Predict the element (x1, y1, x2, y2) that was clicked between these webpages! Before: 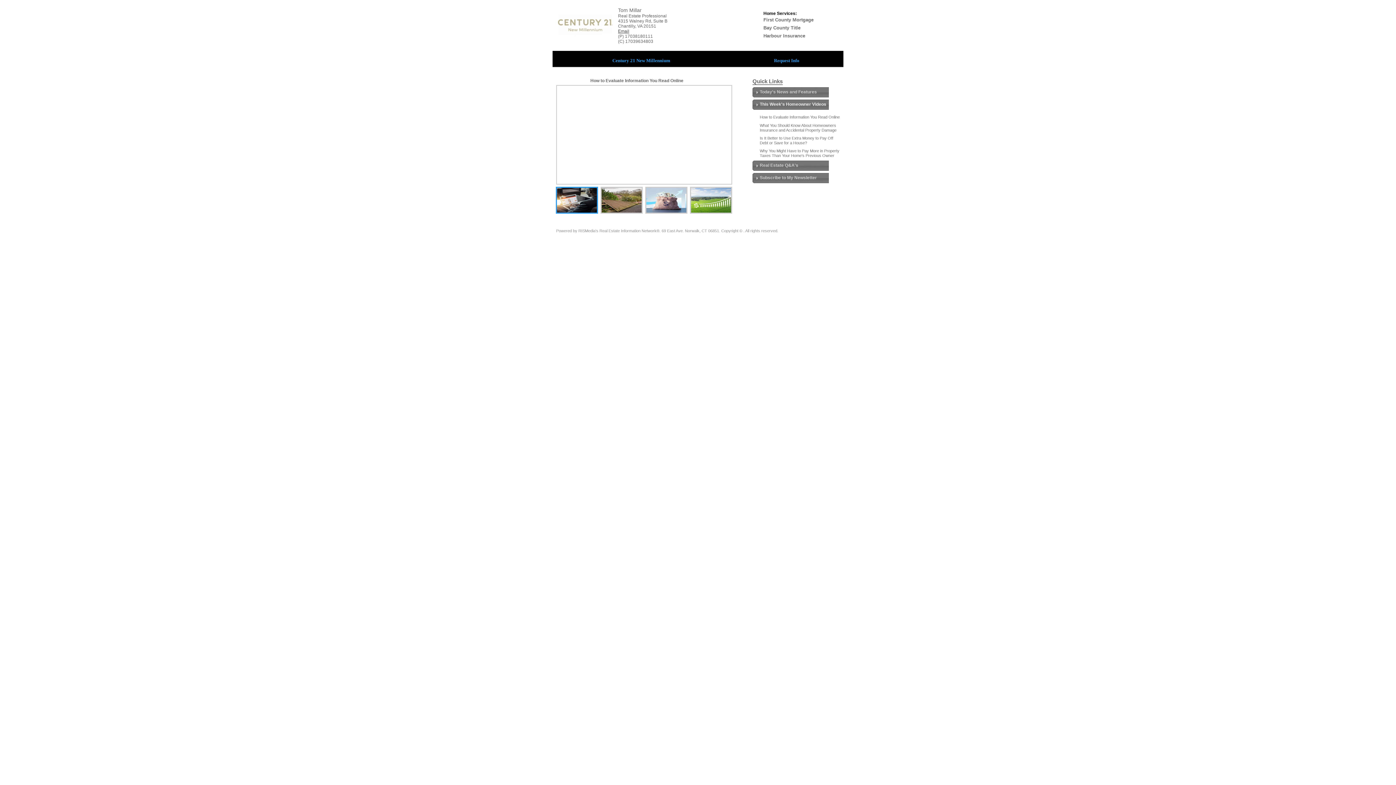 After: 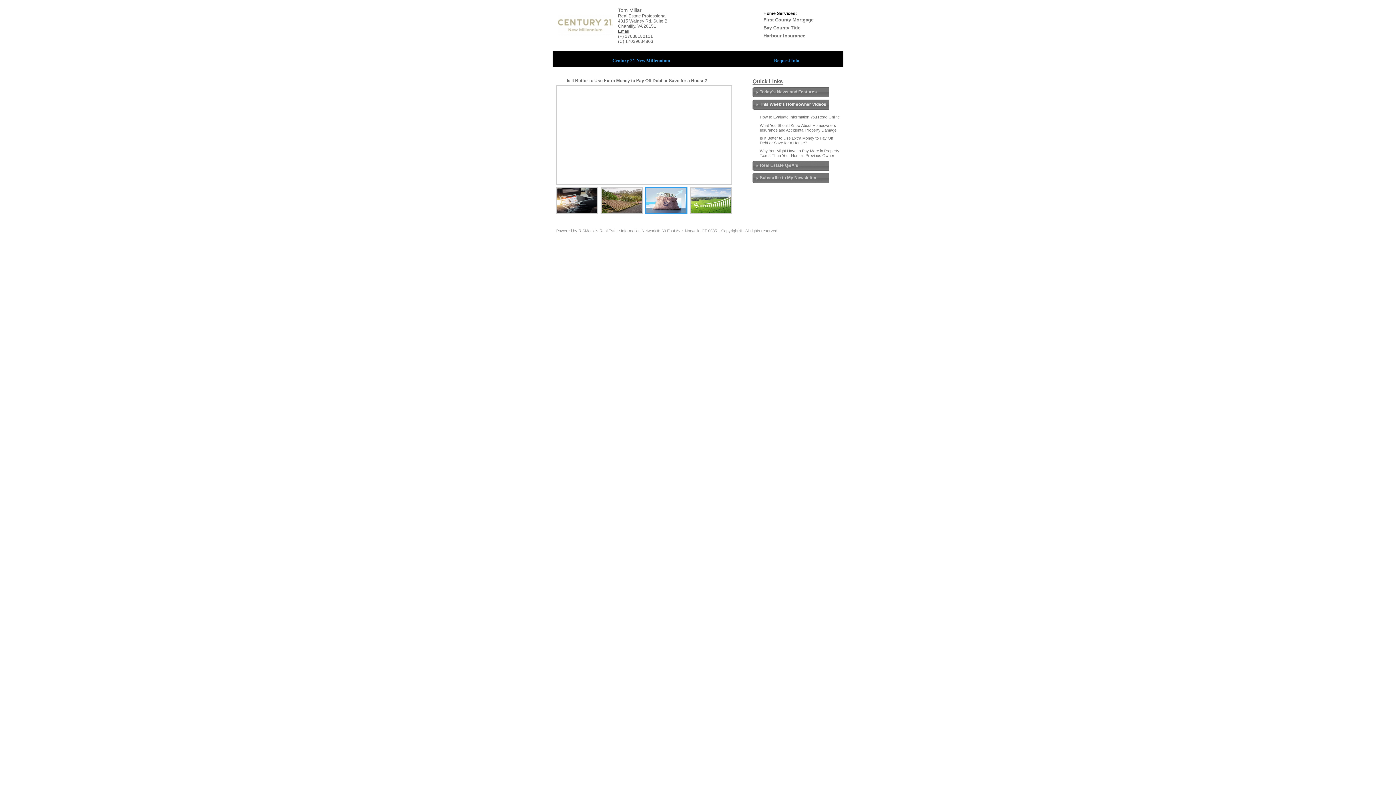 Action: bbox: (645, 209, 687, 214)